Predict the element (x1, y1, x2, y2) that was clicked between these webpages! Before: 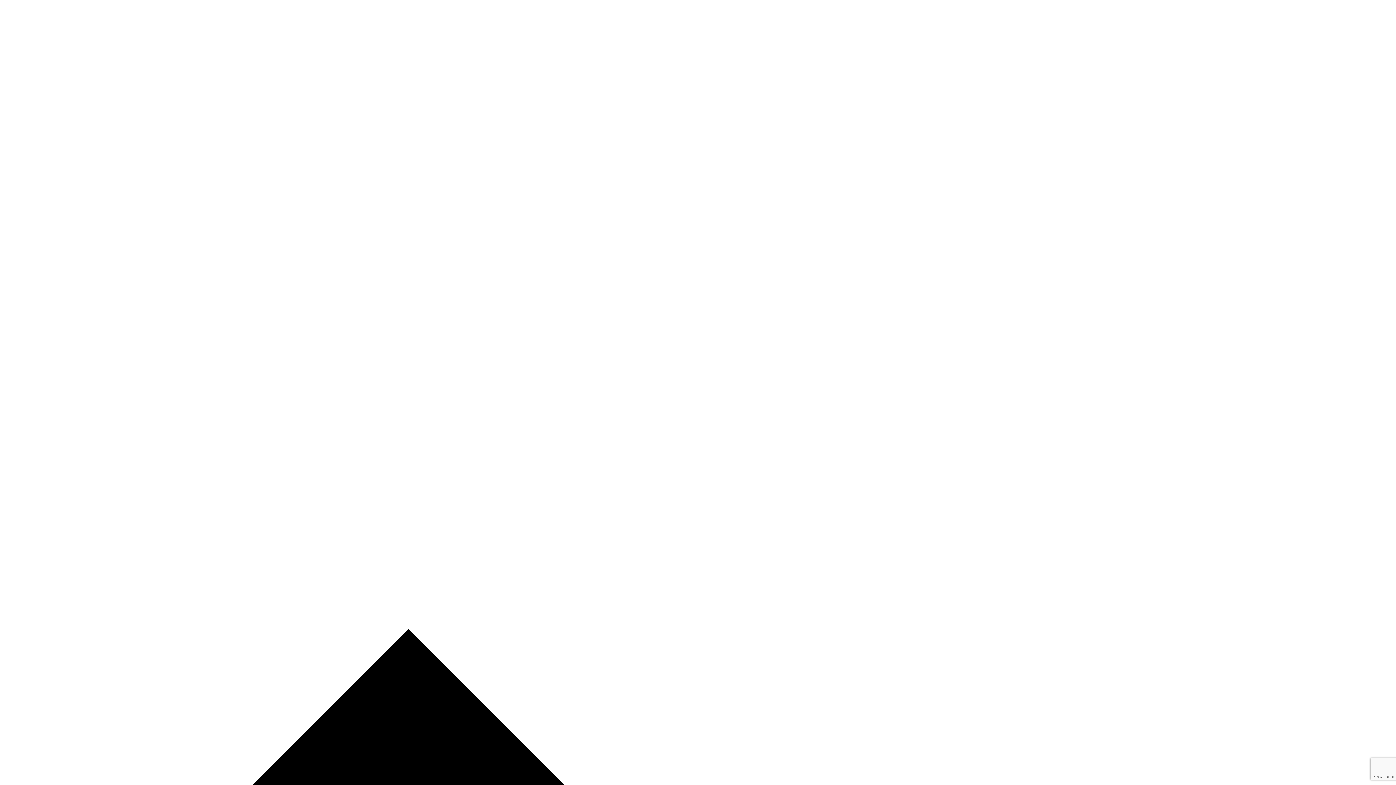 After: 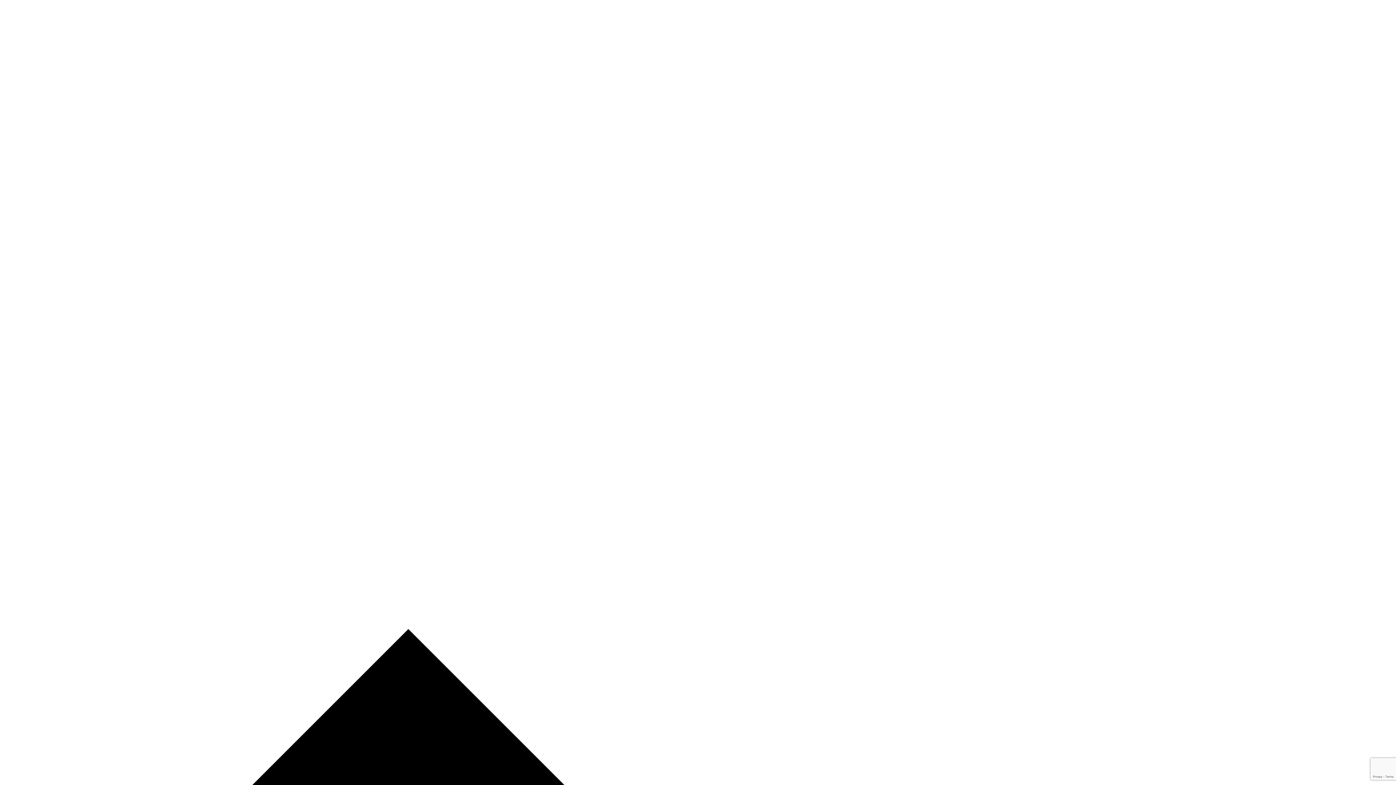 Action: bbox: (2, 530, 1393, 536)